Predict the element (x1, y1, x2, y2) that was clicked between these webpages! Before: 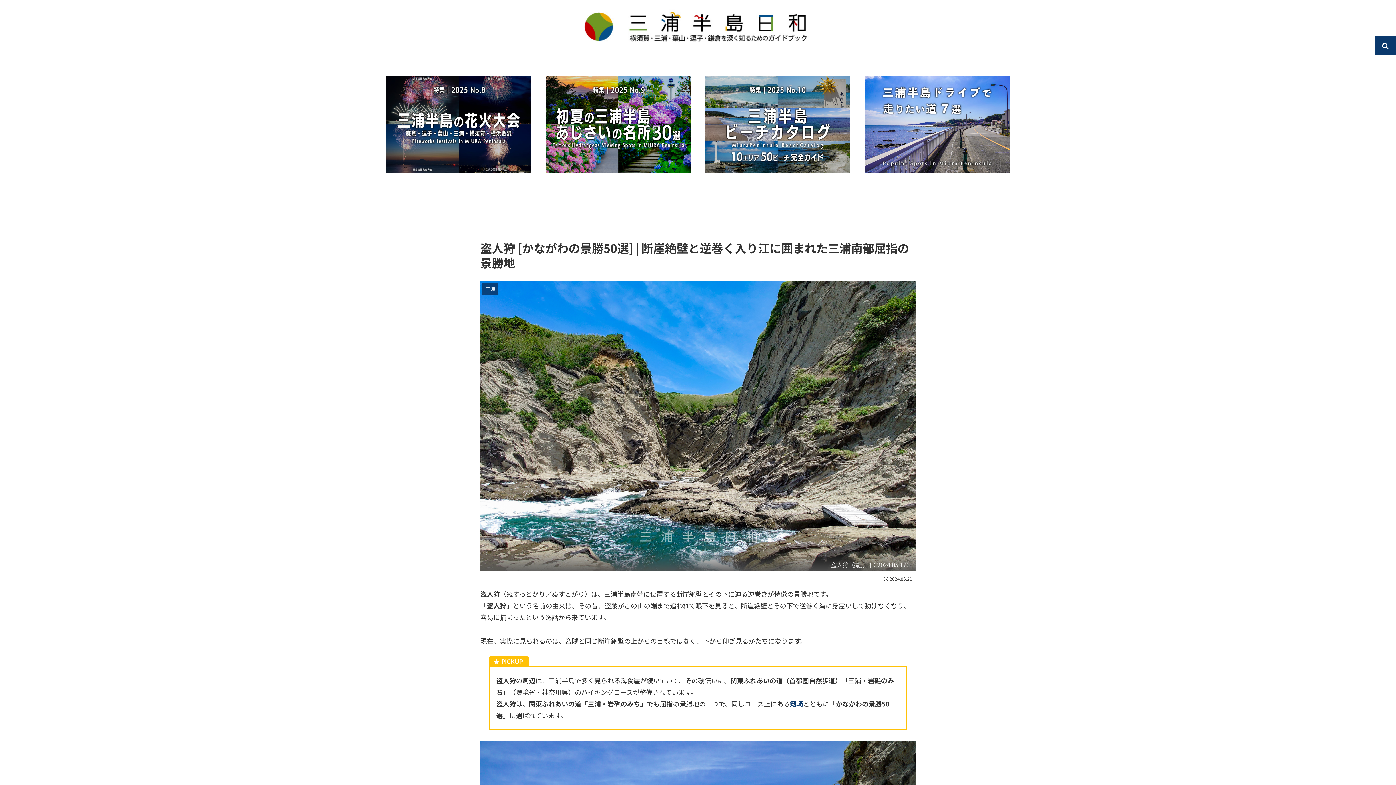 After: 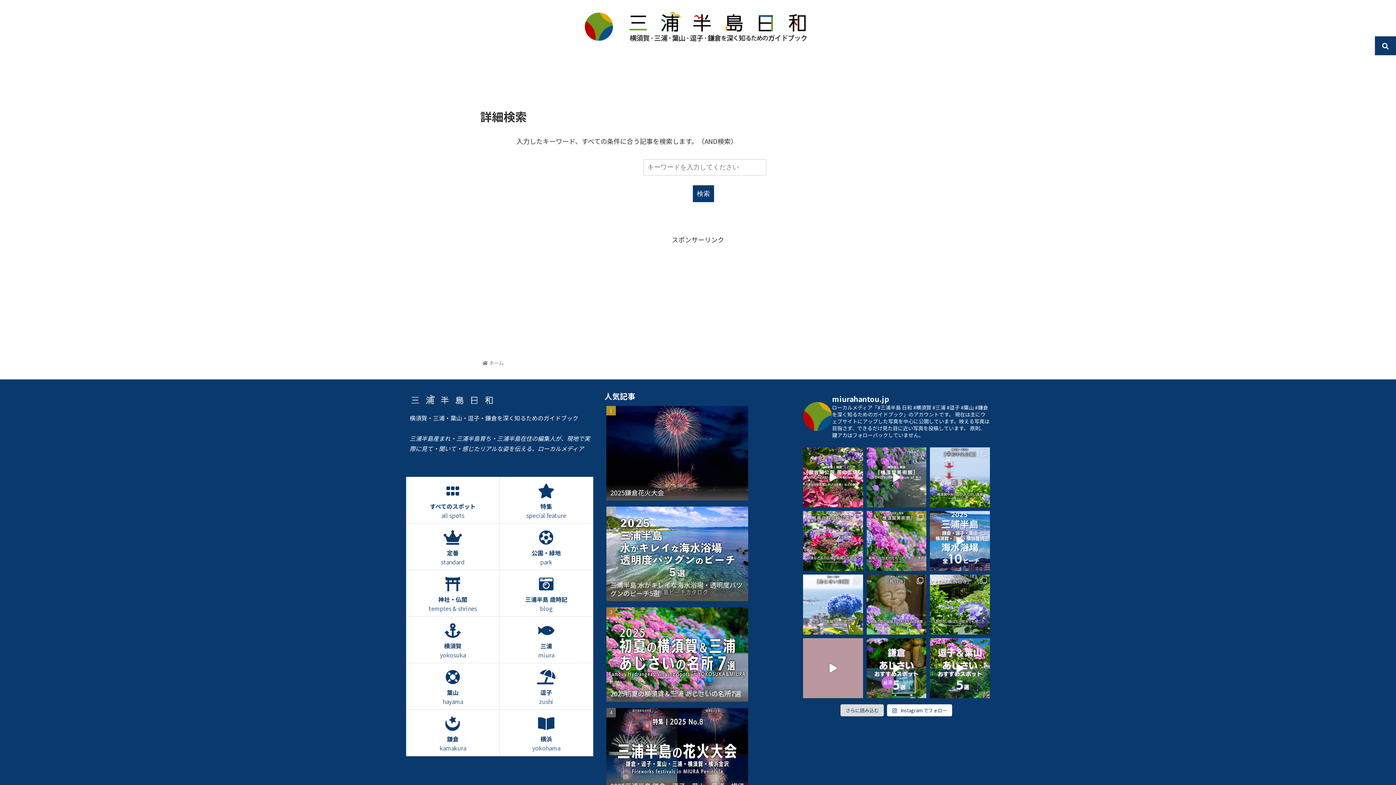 Action: bbox: (1375, 36, 1396, 55)